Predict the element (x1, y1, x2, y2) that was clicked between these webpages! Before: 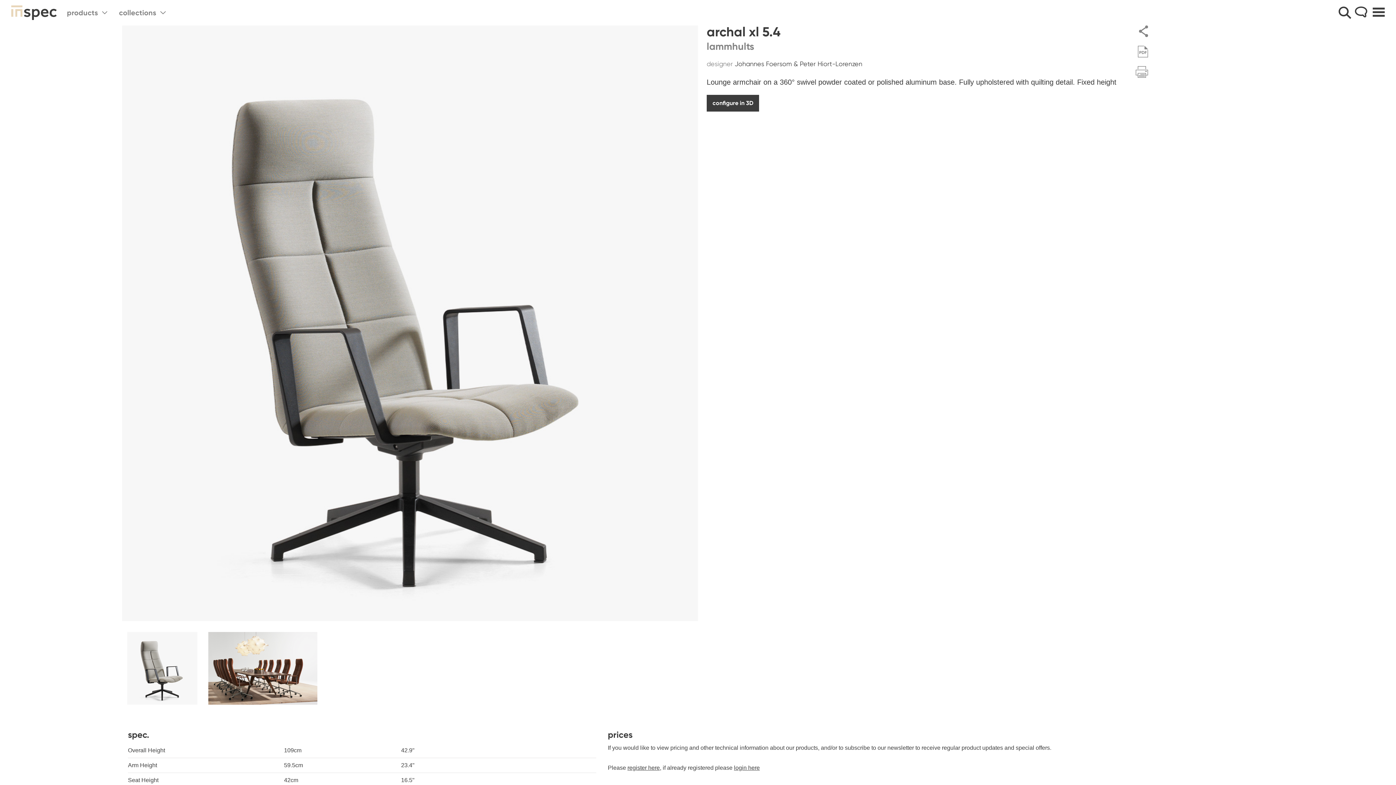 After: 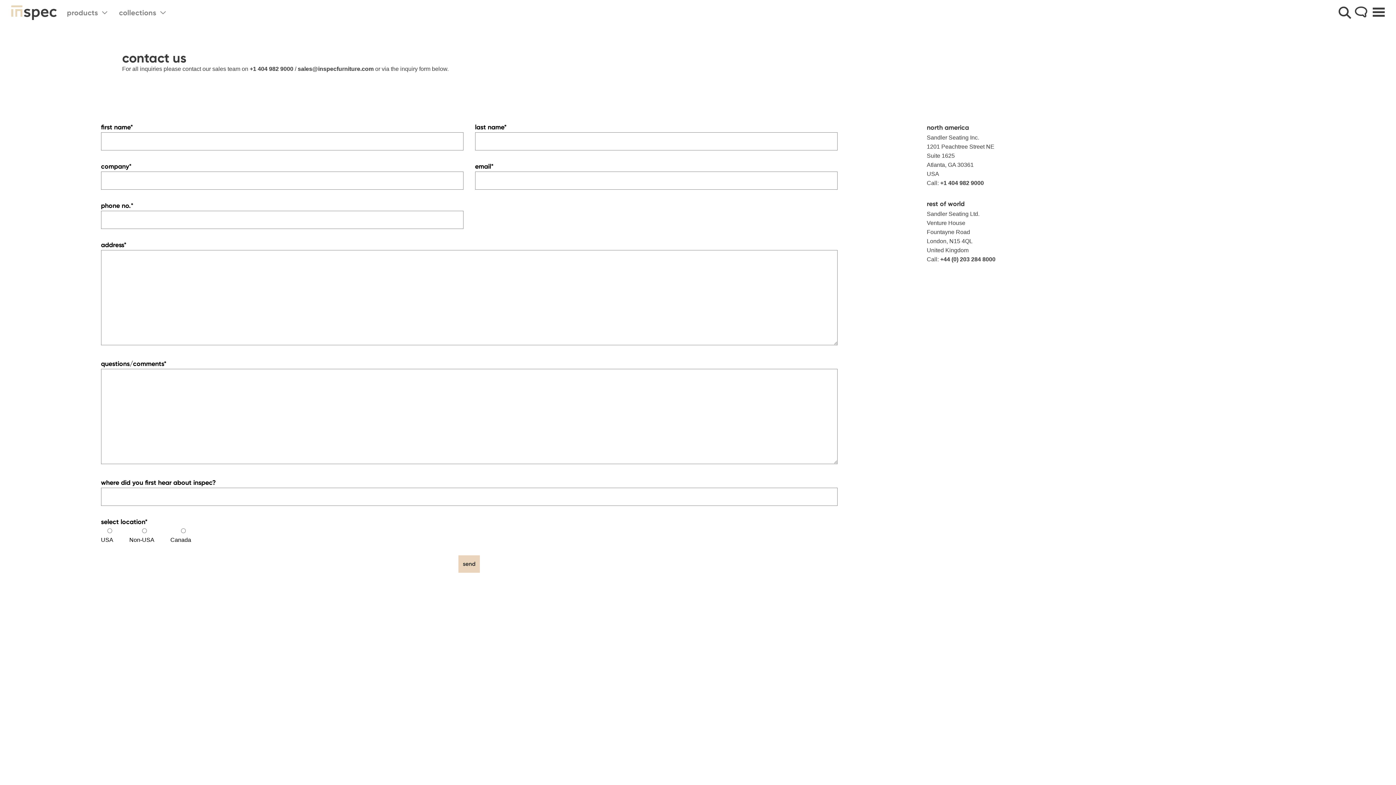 Action: bbox: (1355, 6, 1367, 19)